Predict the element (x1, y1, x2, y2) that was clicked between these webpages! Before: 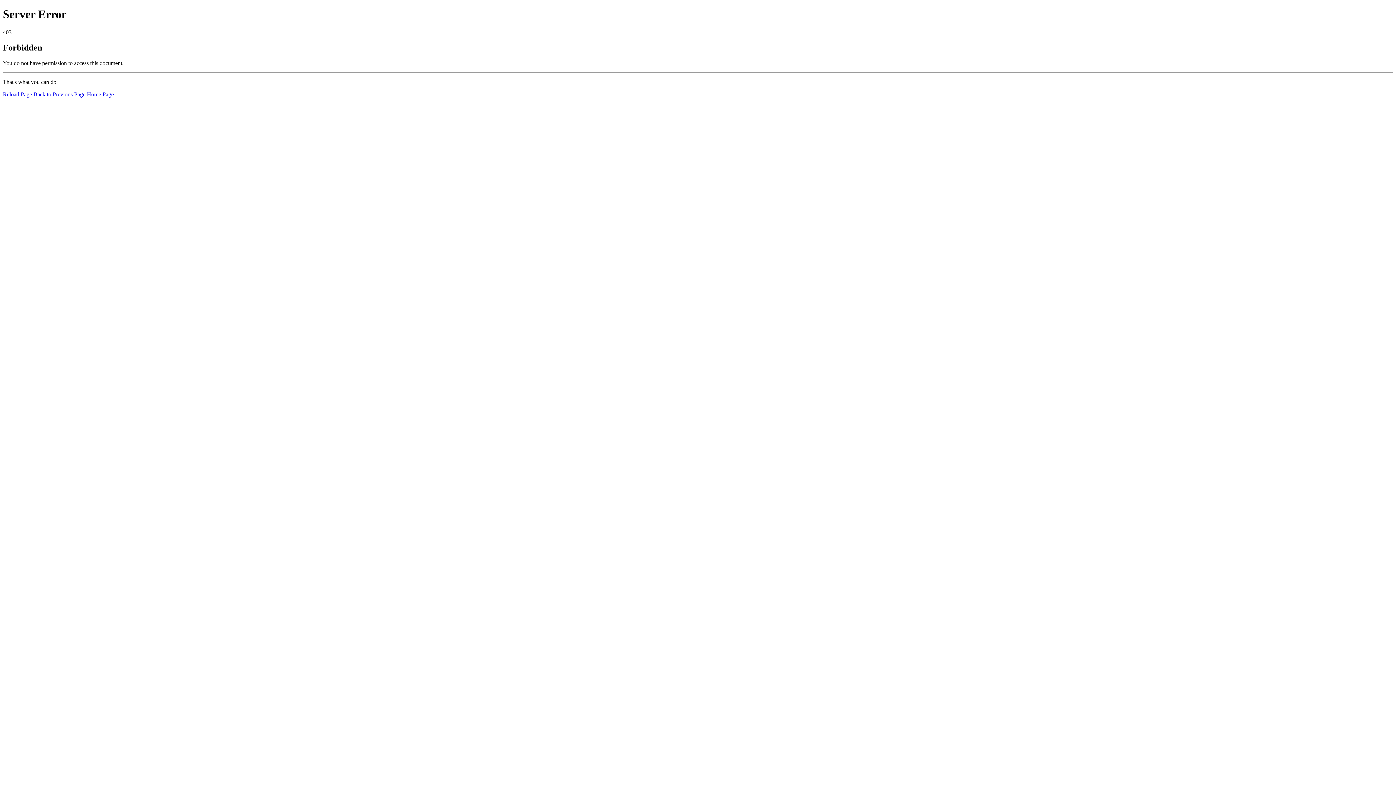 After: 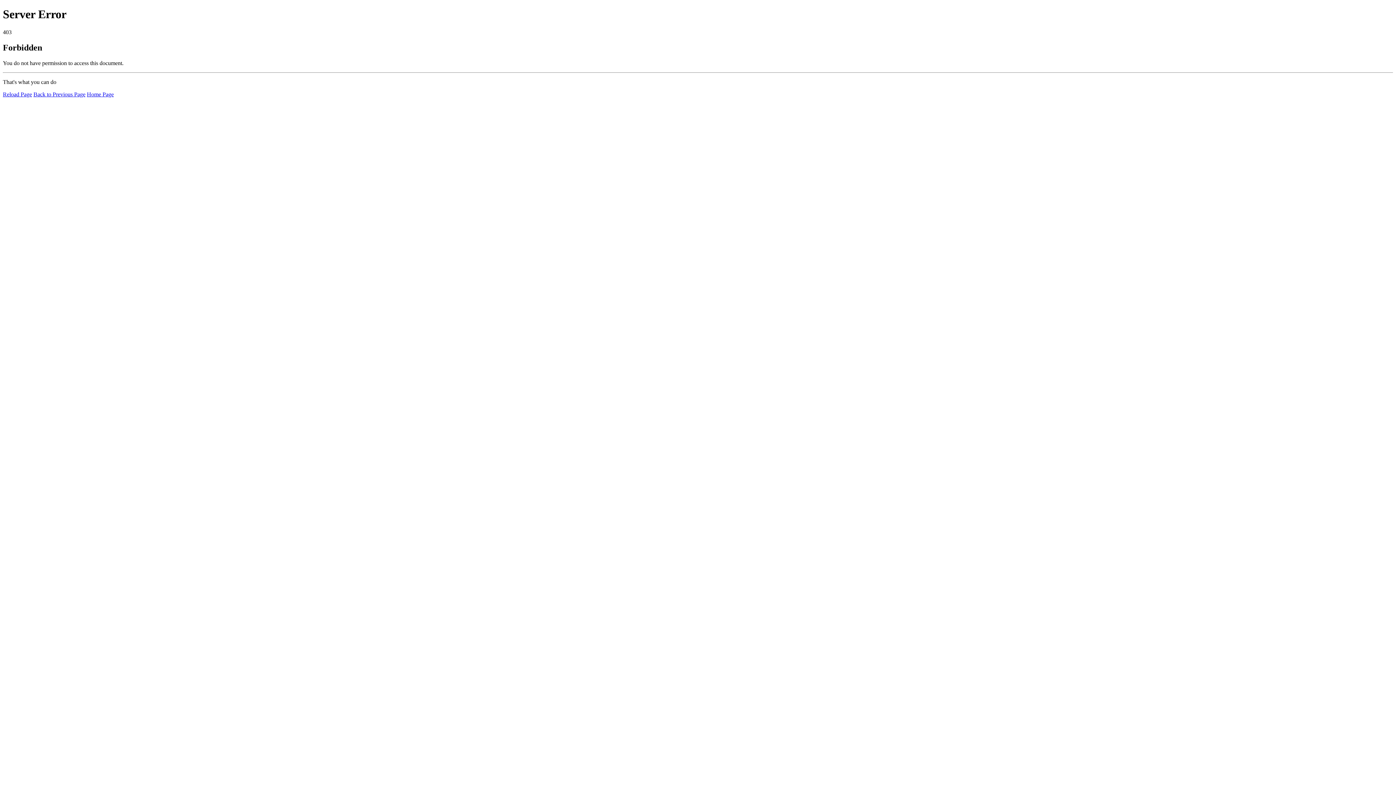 Action: bbox: (86, 91, 113, 97) label: Home Page